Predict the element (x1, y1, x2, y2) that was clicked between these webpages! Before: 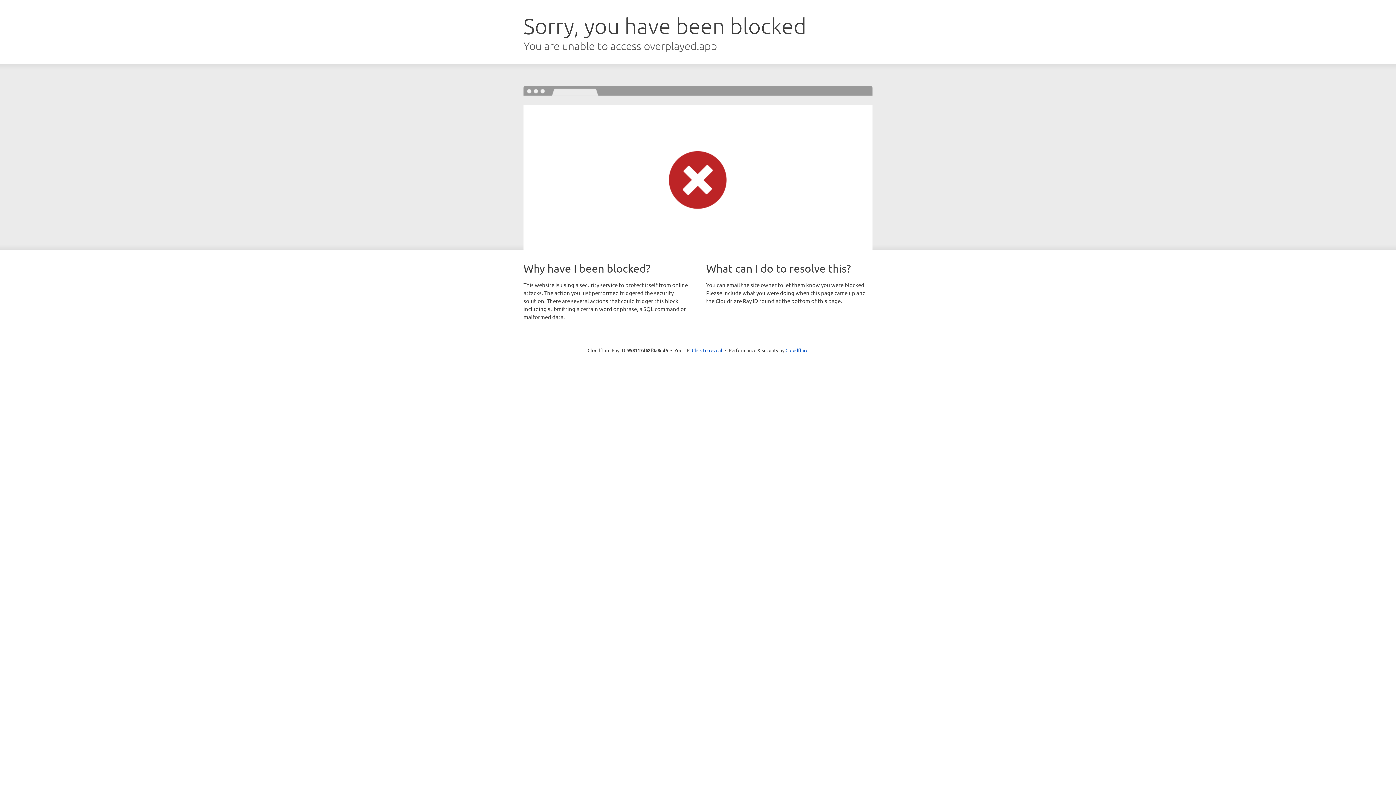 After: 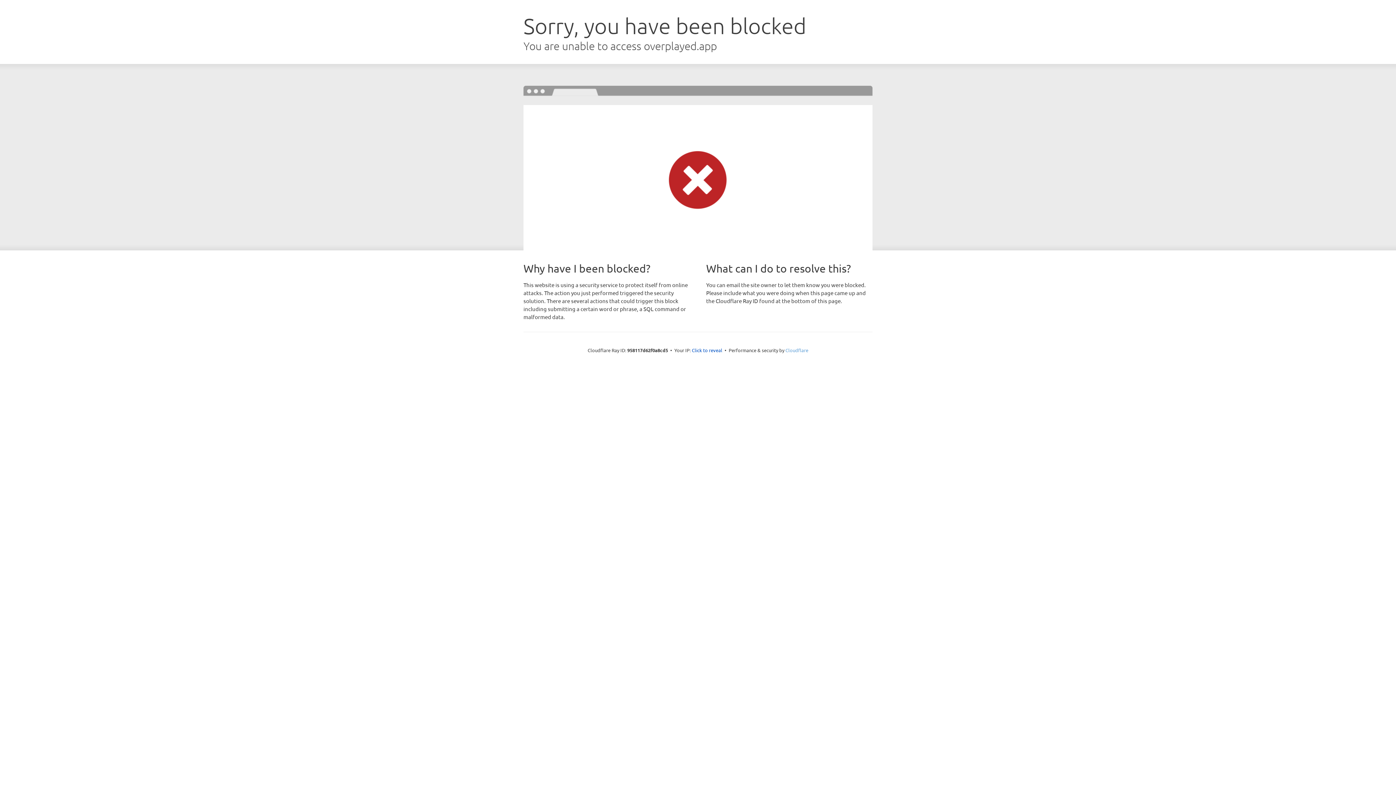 Action: bbox: (785, 347, 808, 353) label: Cloudflare